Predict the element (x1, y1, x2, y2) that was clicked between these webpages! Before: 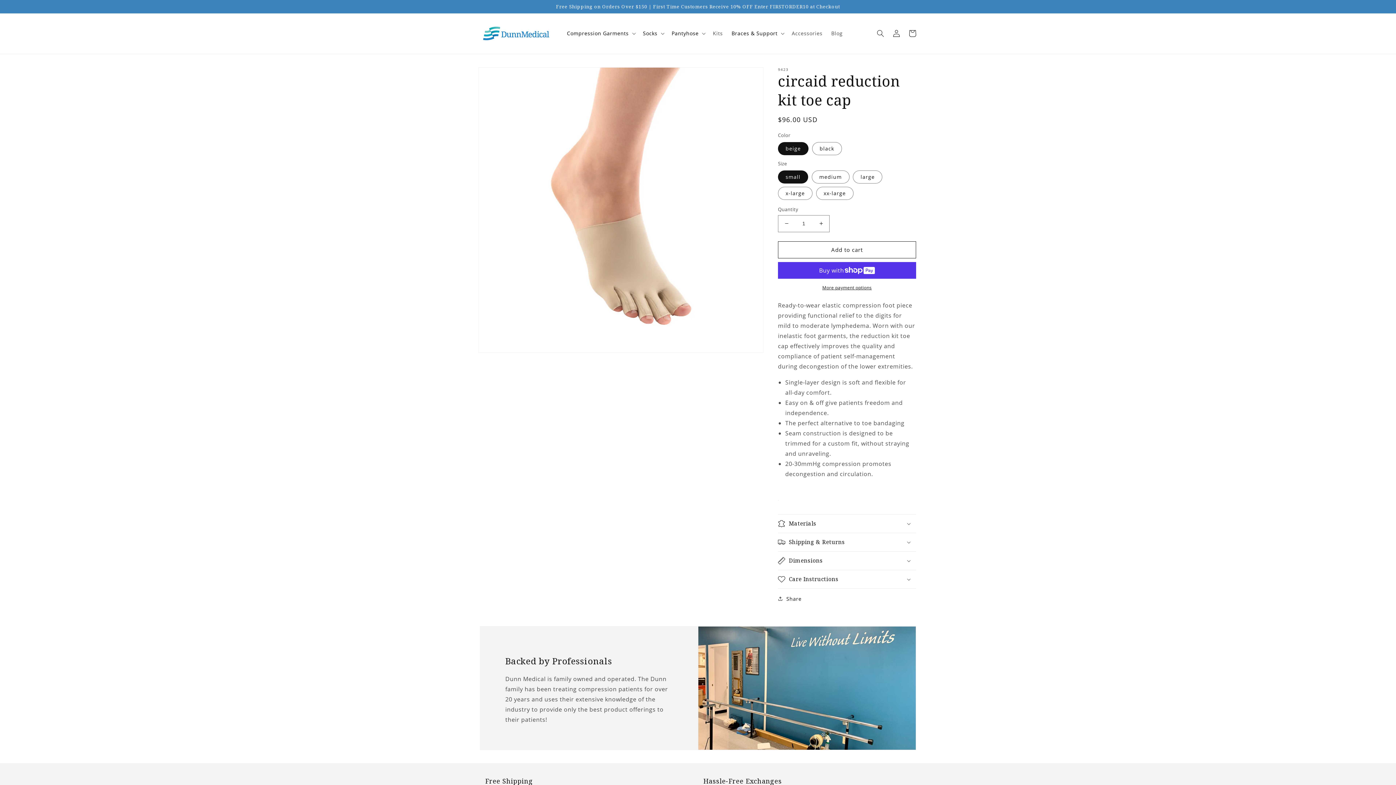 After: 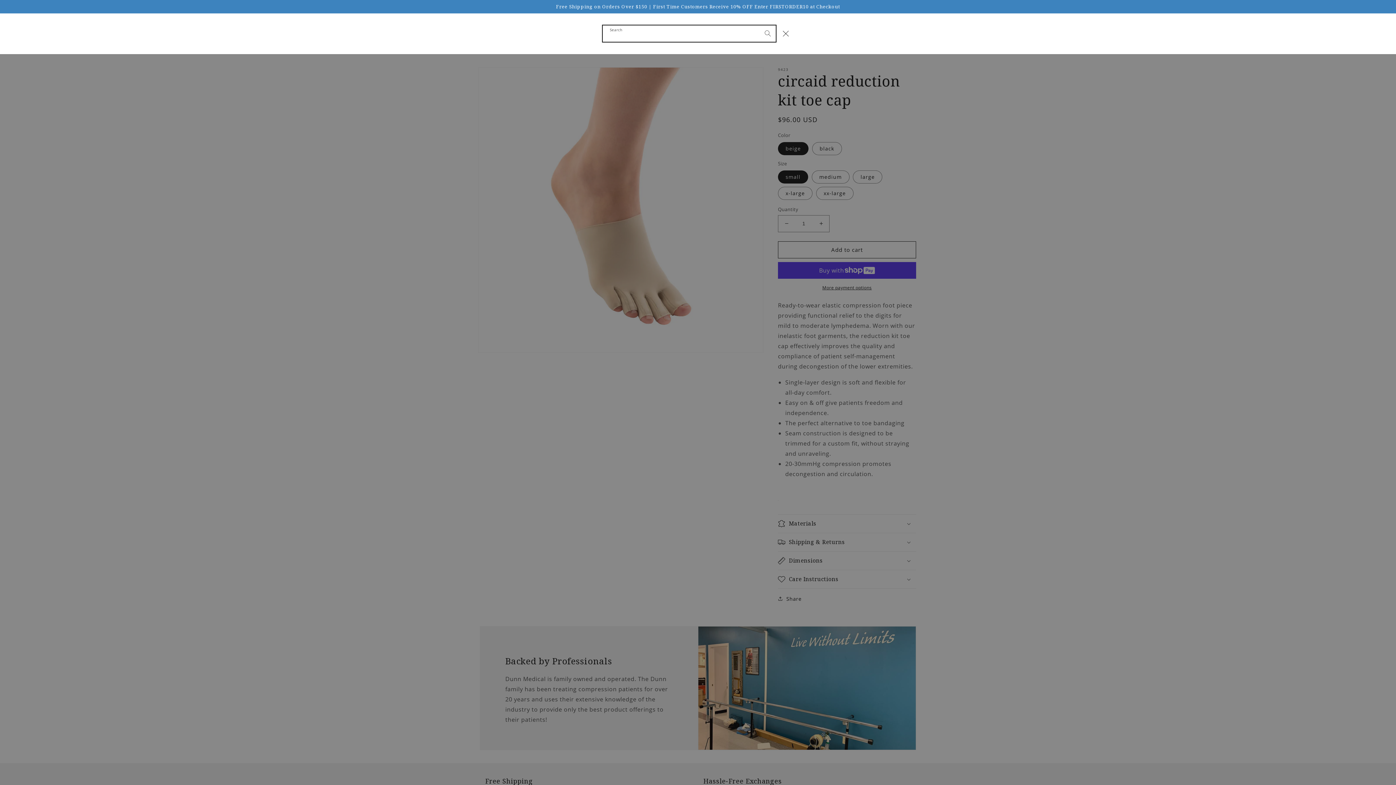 Action: bbox: (872, 25, 888, 41) label: Search